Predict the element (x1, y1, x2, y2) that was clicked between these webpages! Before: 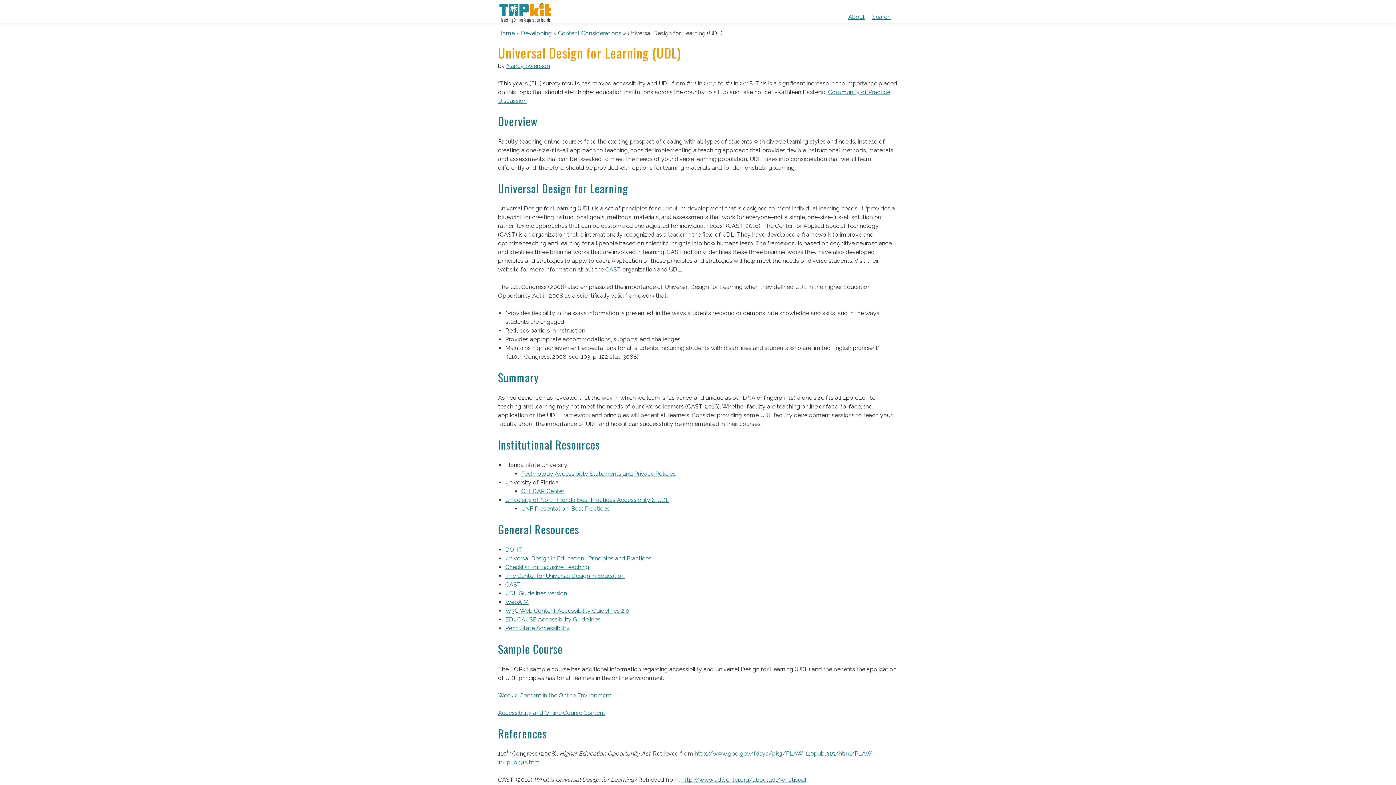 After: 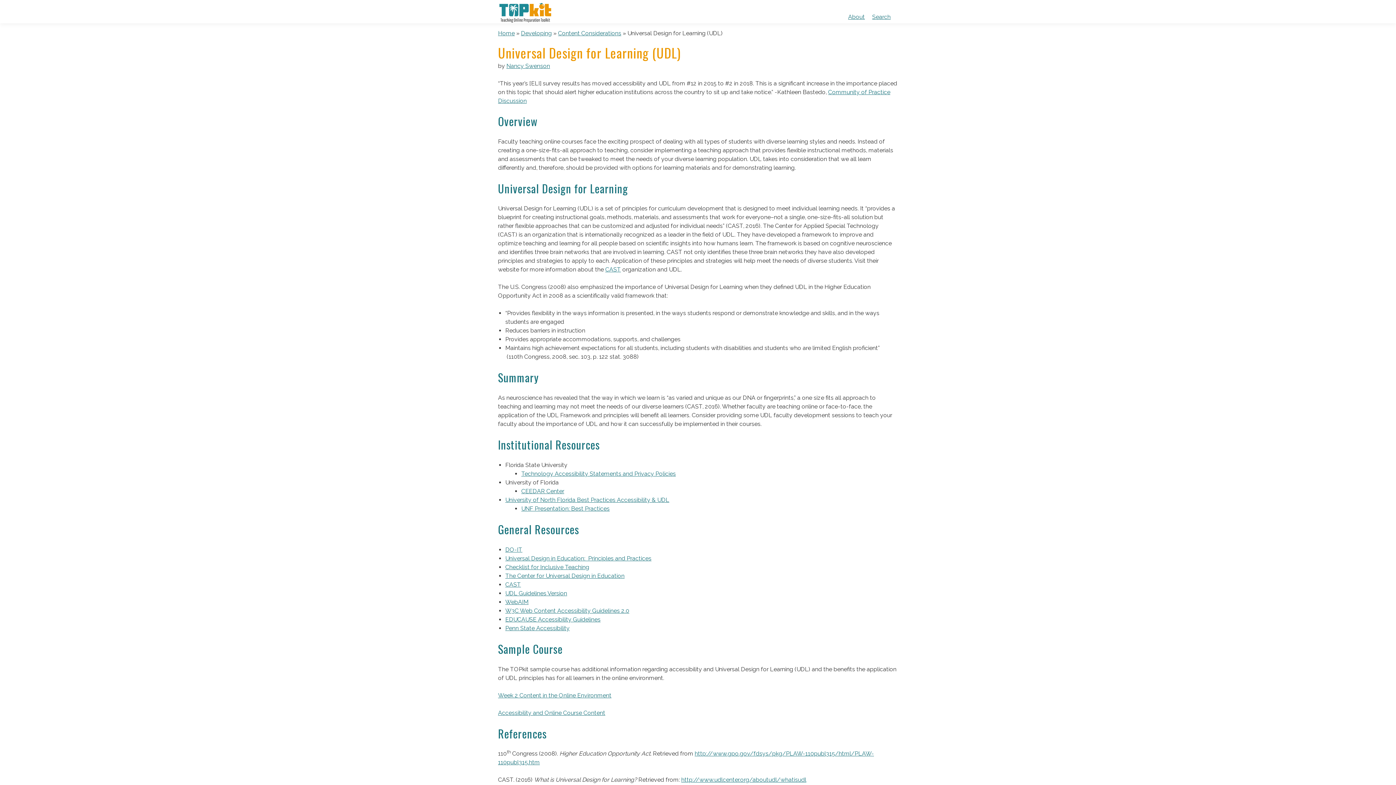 Action: label: EDUCAUSE Accessibility Guidelines bbox: (505, 616, 600, 623)